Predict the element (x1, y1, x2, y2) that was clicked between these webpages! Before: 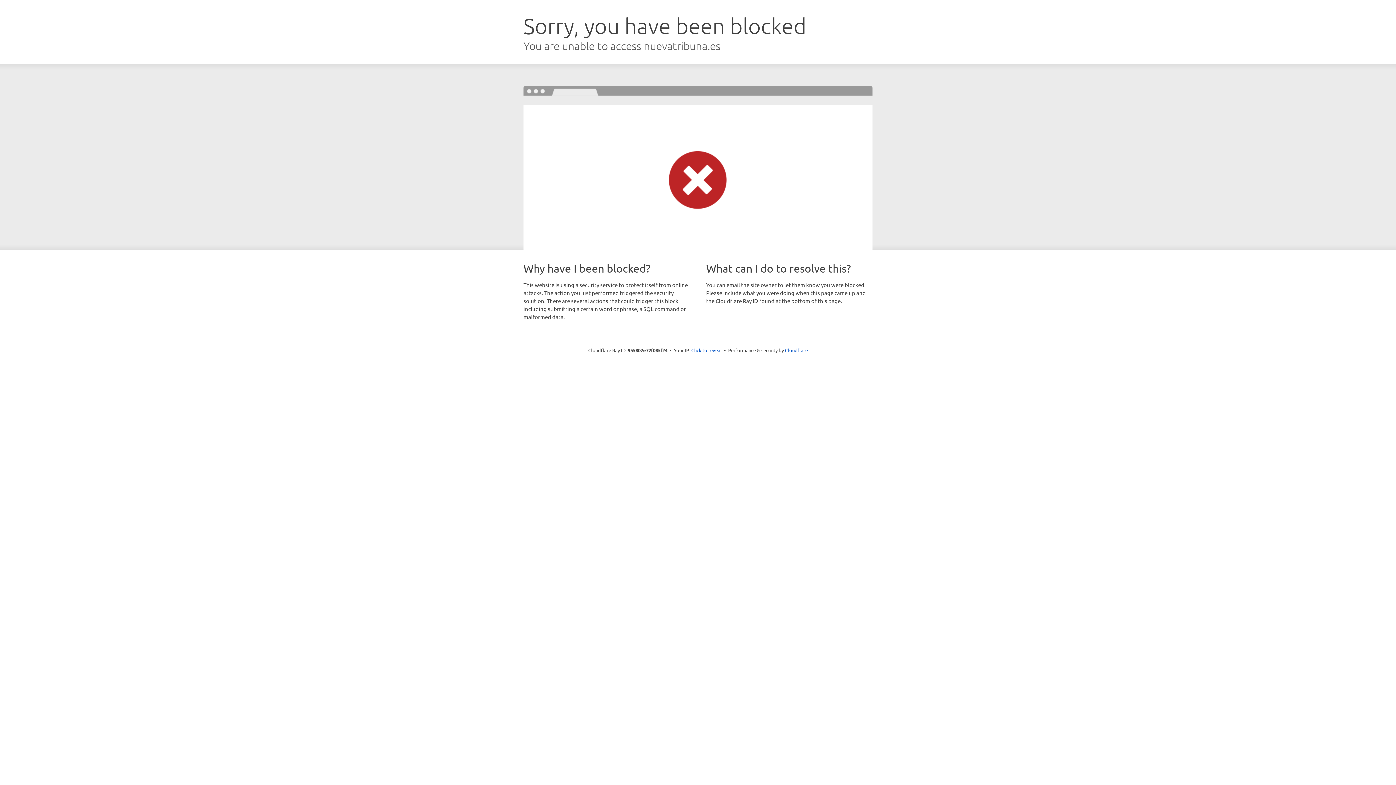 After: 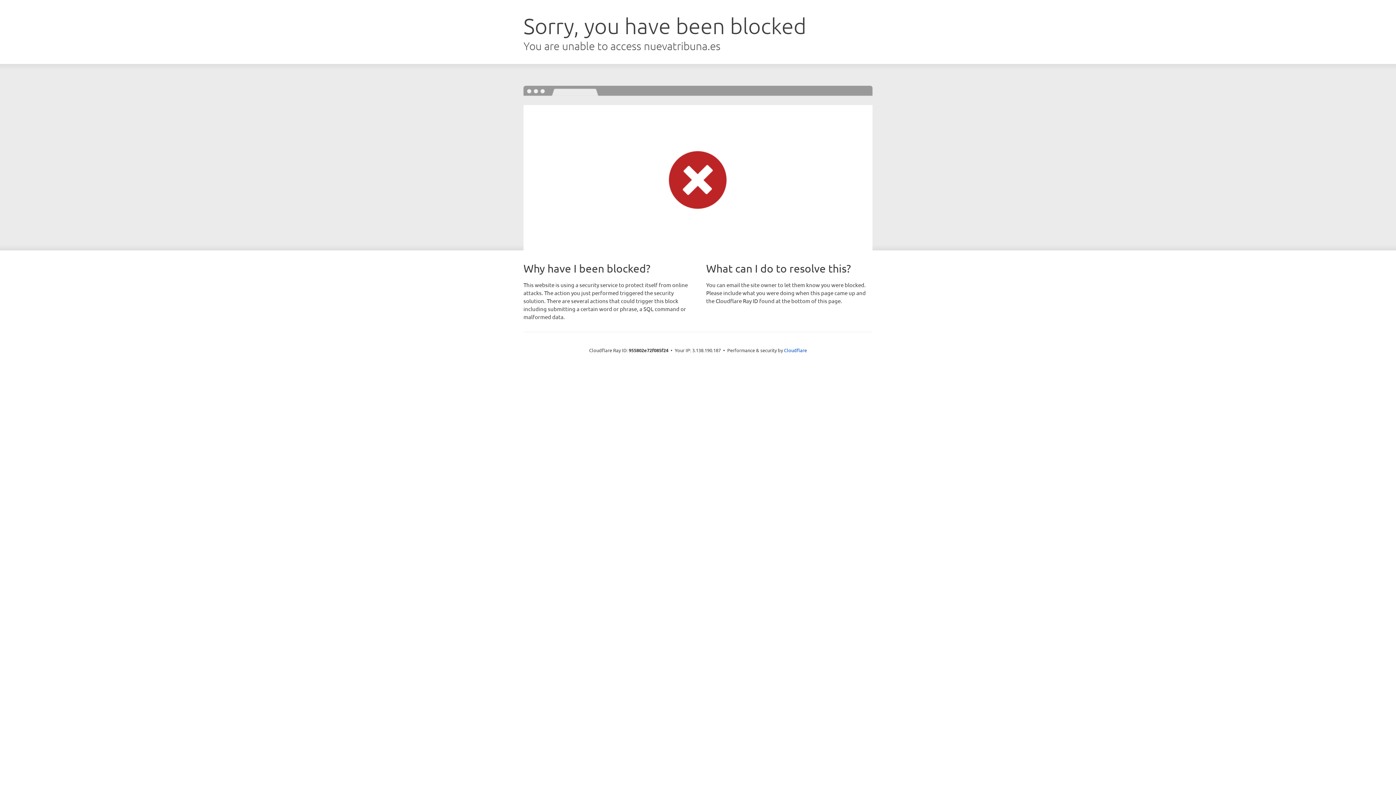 Action: bbox: (691, 346, 722, 353) label: Click to reveal